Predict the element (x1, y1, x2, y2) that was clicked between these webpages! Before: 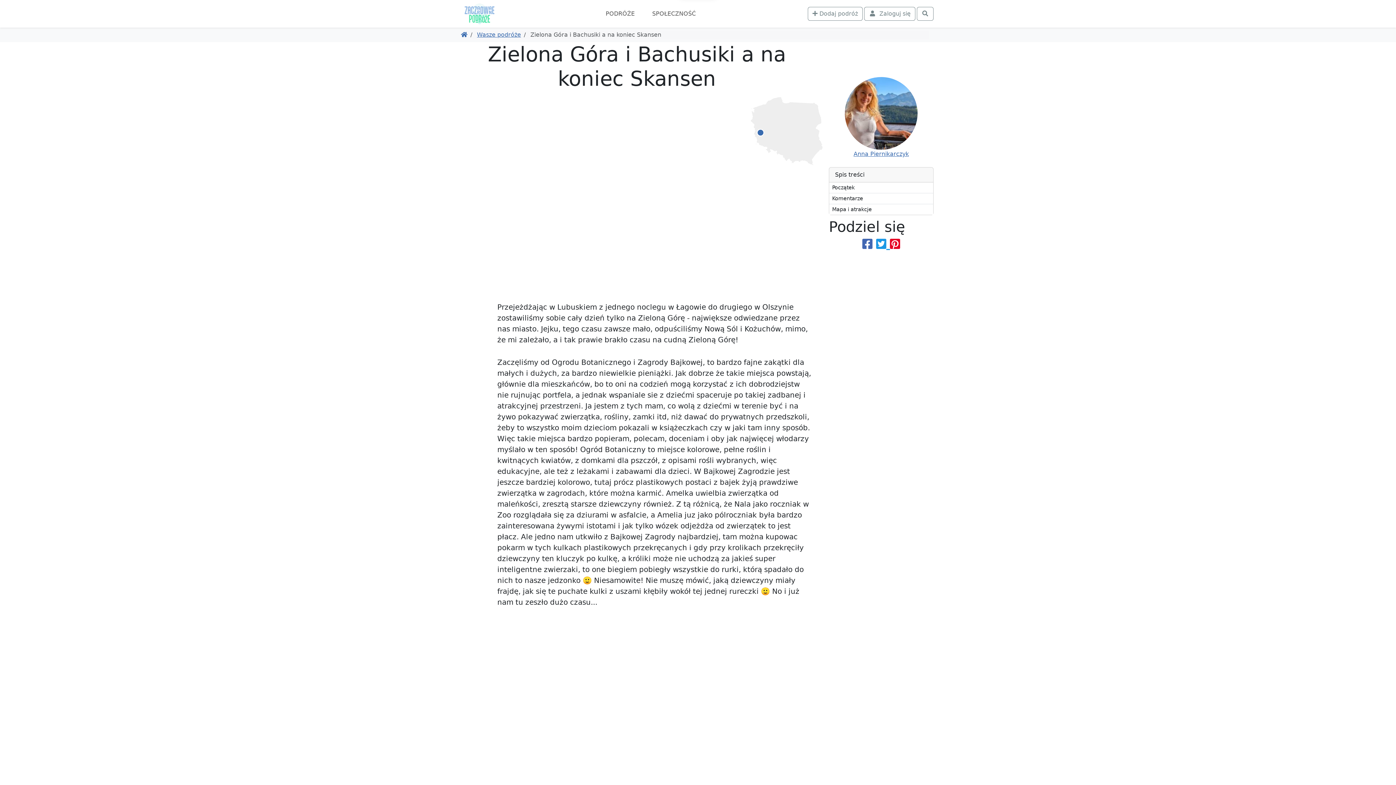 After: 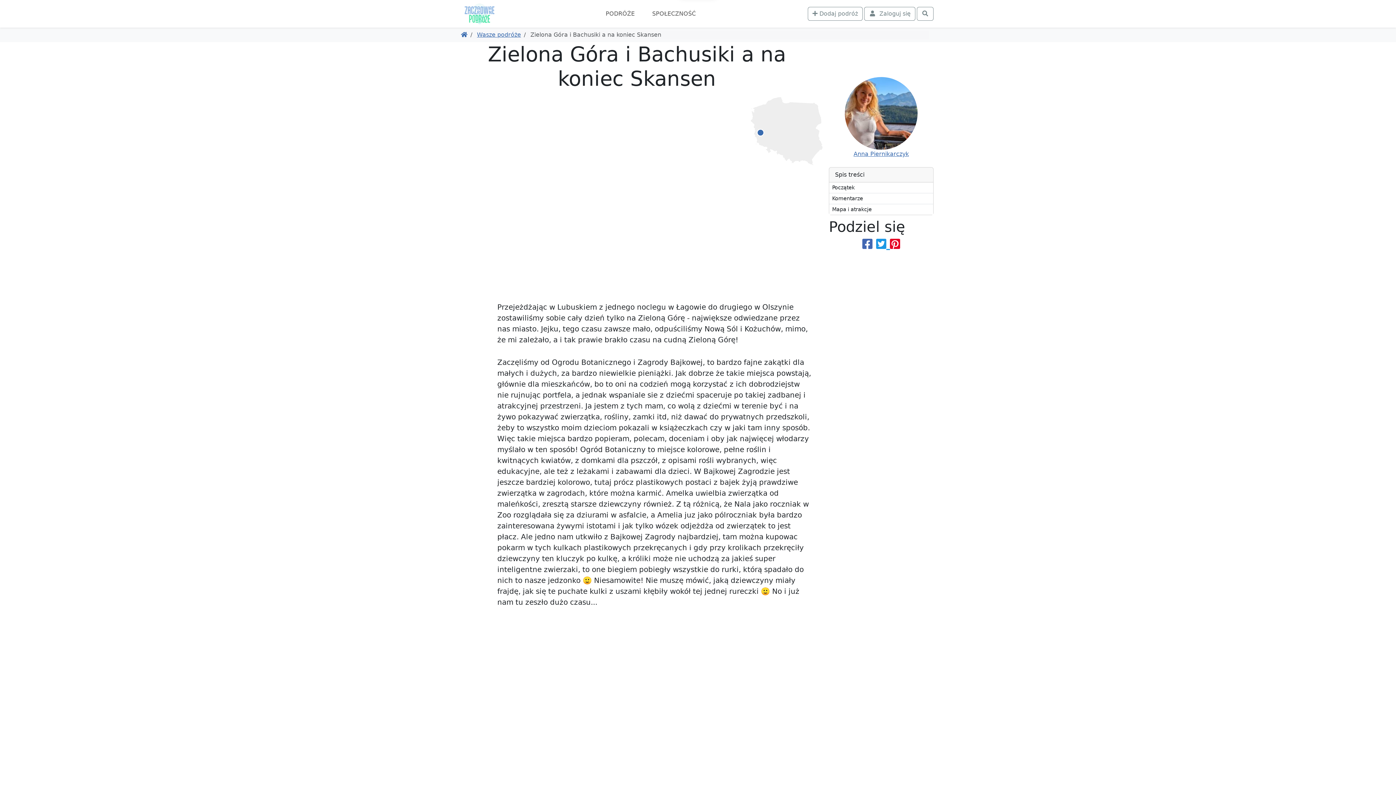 Action: bbox: (890, 237, 900, 251) label: Podziel się na Pinterest